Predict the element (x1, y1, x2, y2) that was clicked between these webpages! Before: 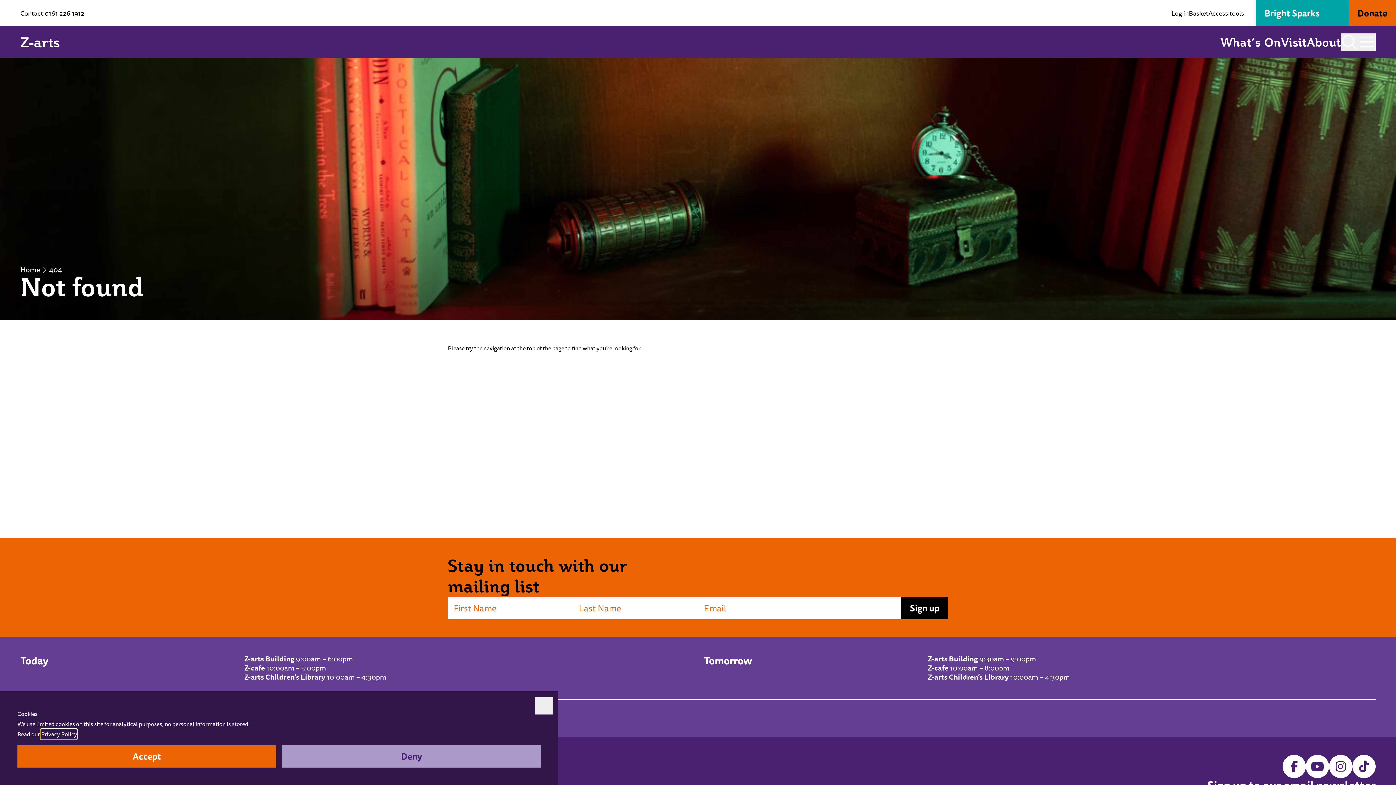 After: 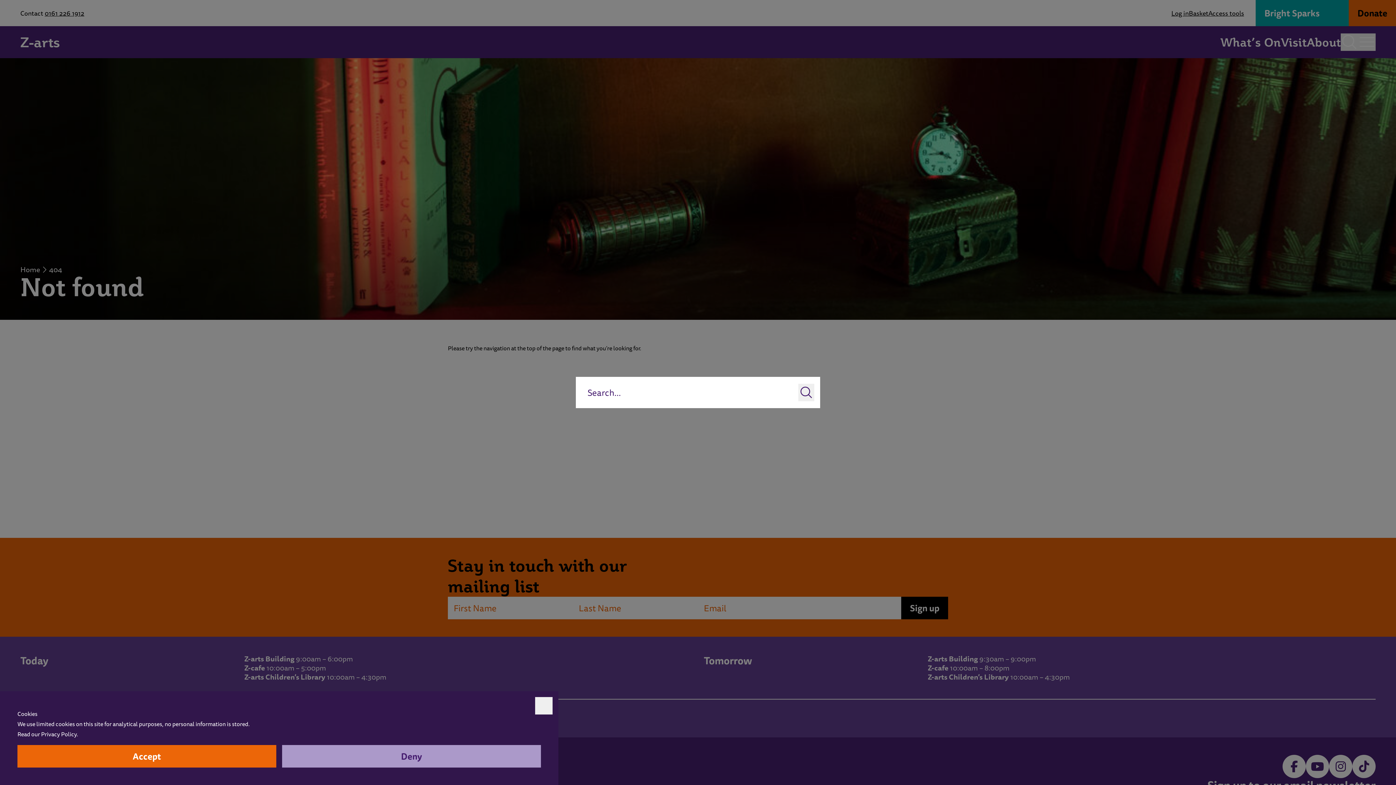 Action: bbox: (1341, 33, 1358, 50) label: Toggle search